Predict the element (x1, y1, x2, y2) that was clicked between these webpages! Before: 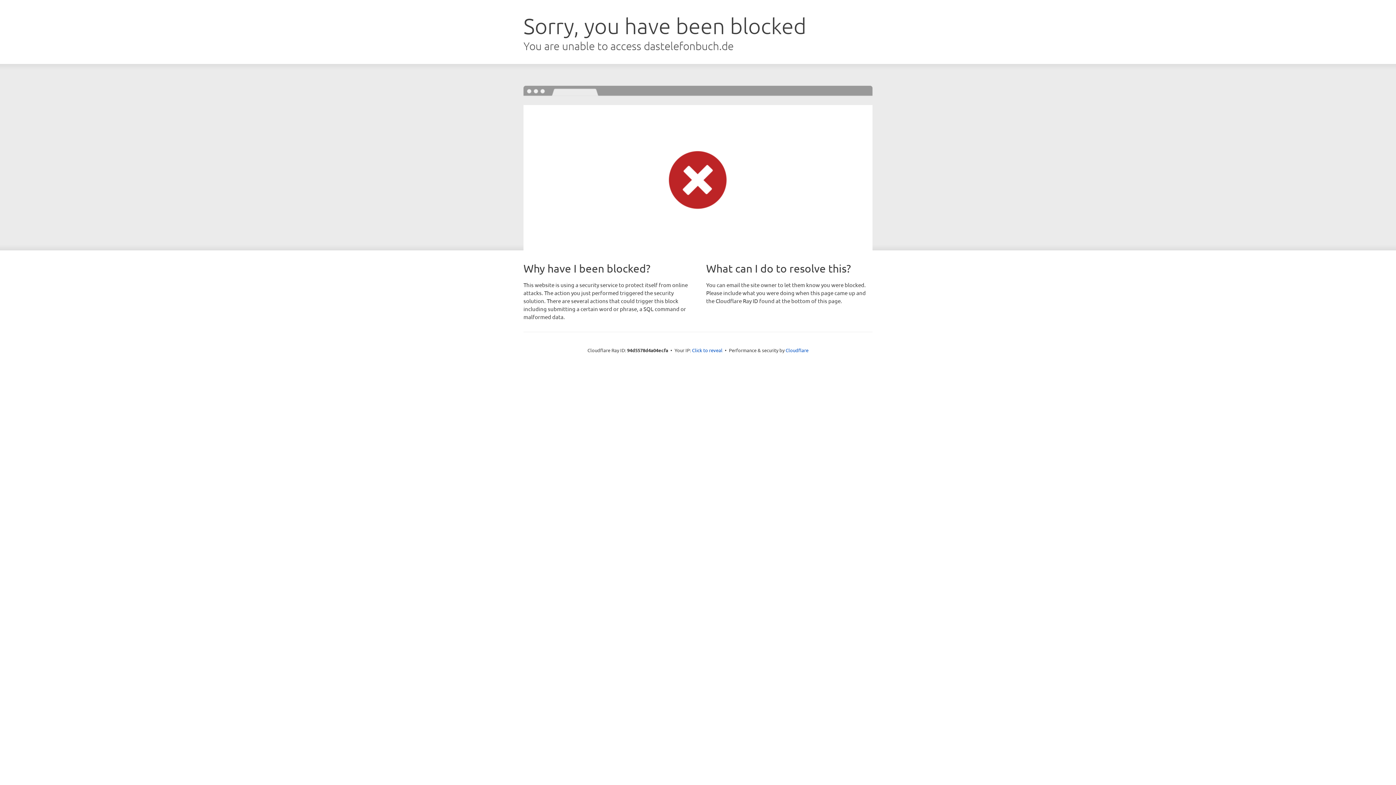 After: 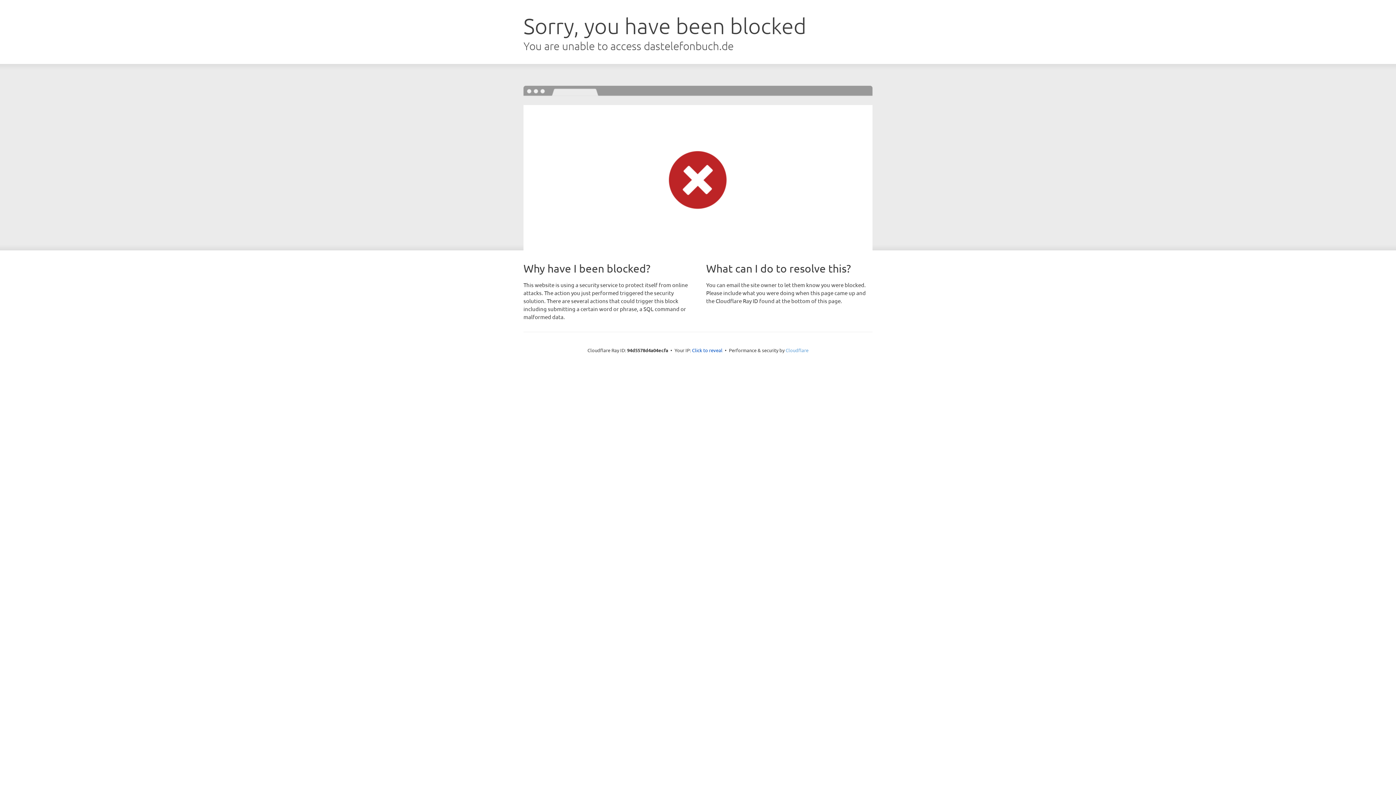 Action: bbox: (785, 347, 808, 353) label: Cloudflare